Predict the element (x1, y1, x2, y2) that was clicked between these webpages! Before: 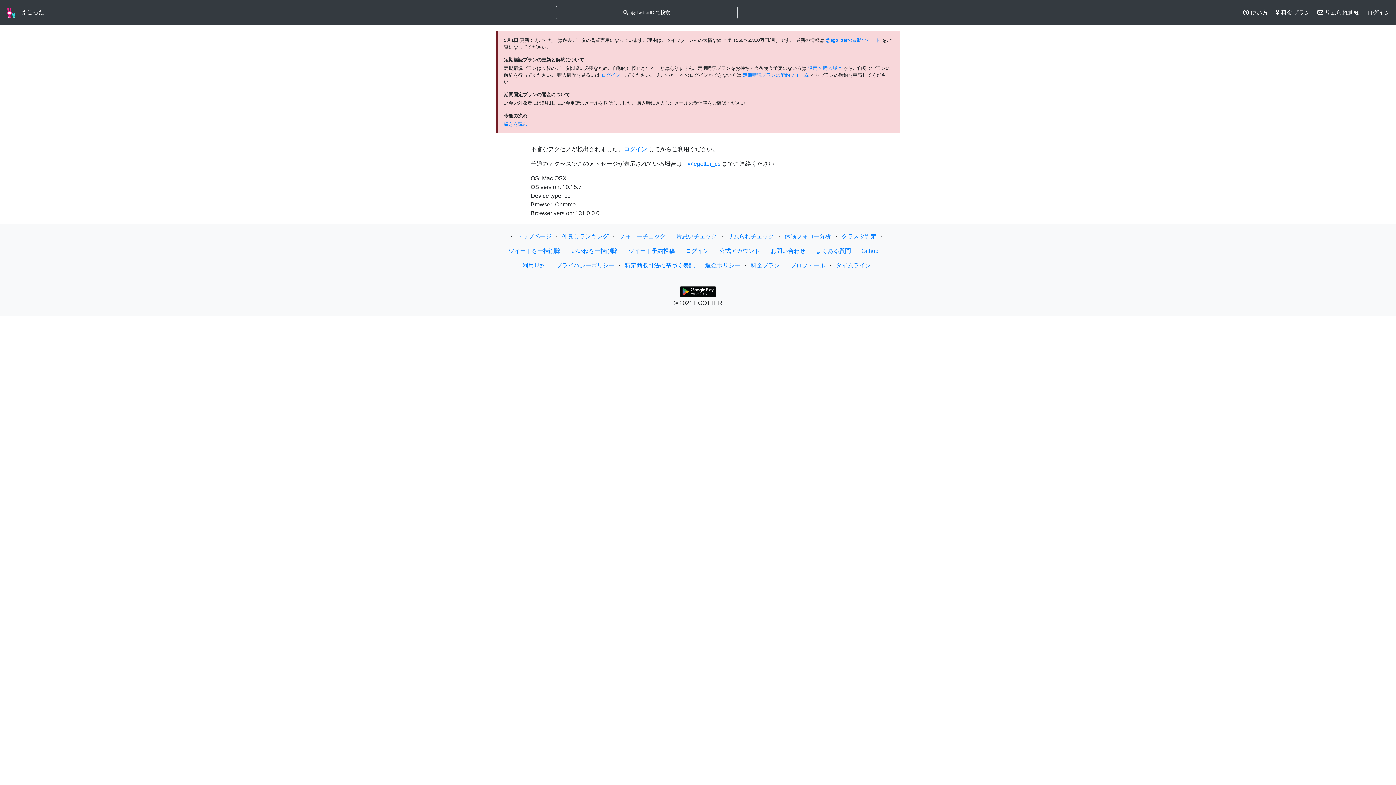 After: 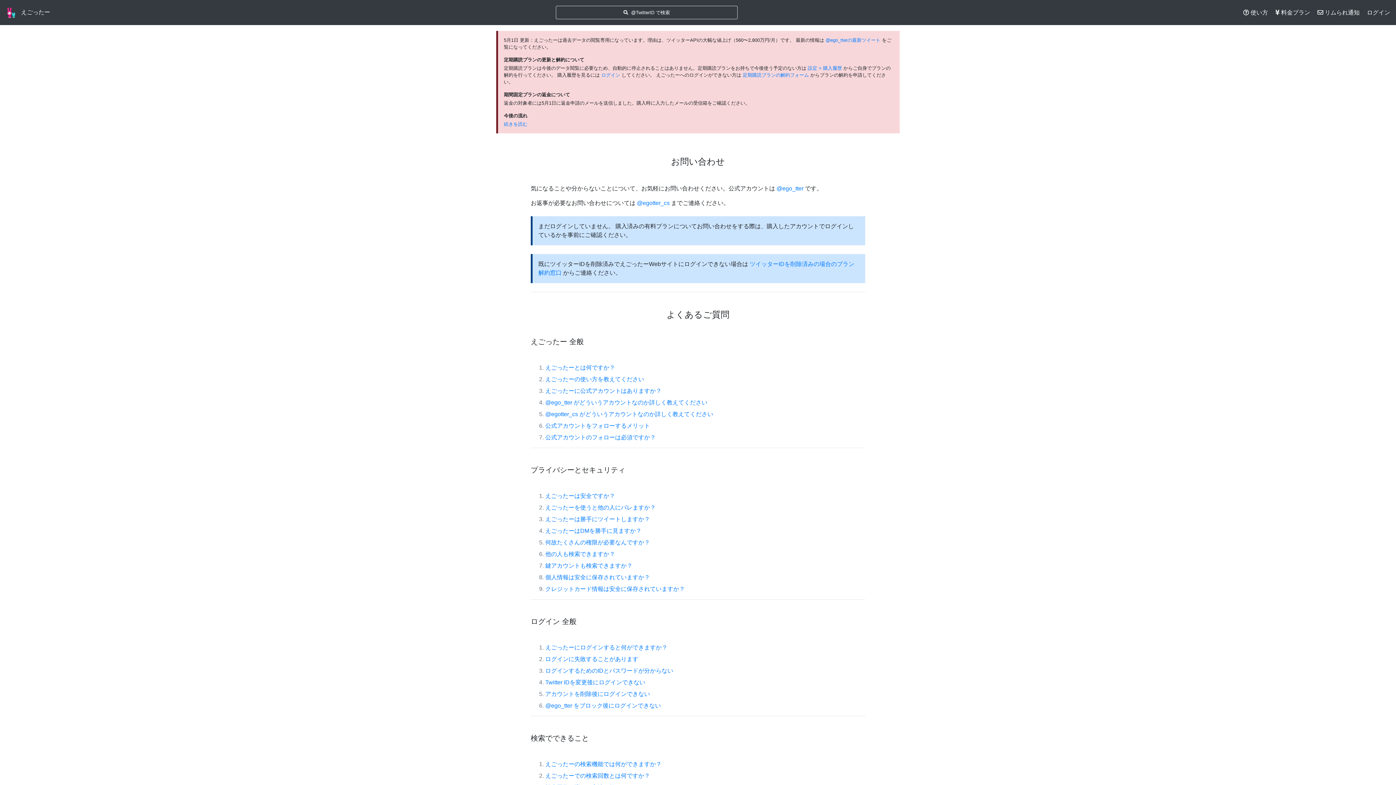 Action: label: お問い合わせ bbox: (770, 248, 805, 254)